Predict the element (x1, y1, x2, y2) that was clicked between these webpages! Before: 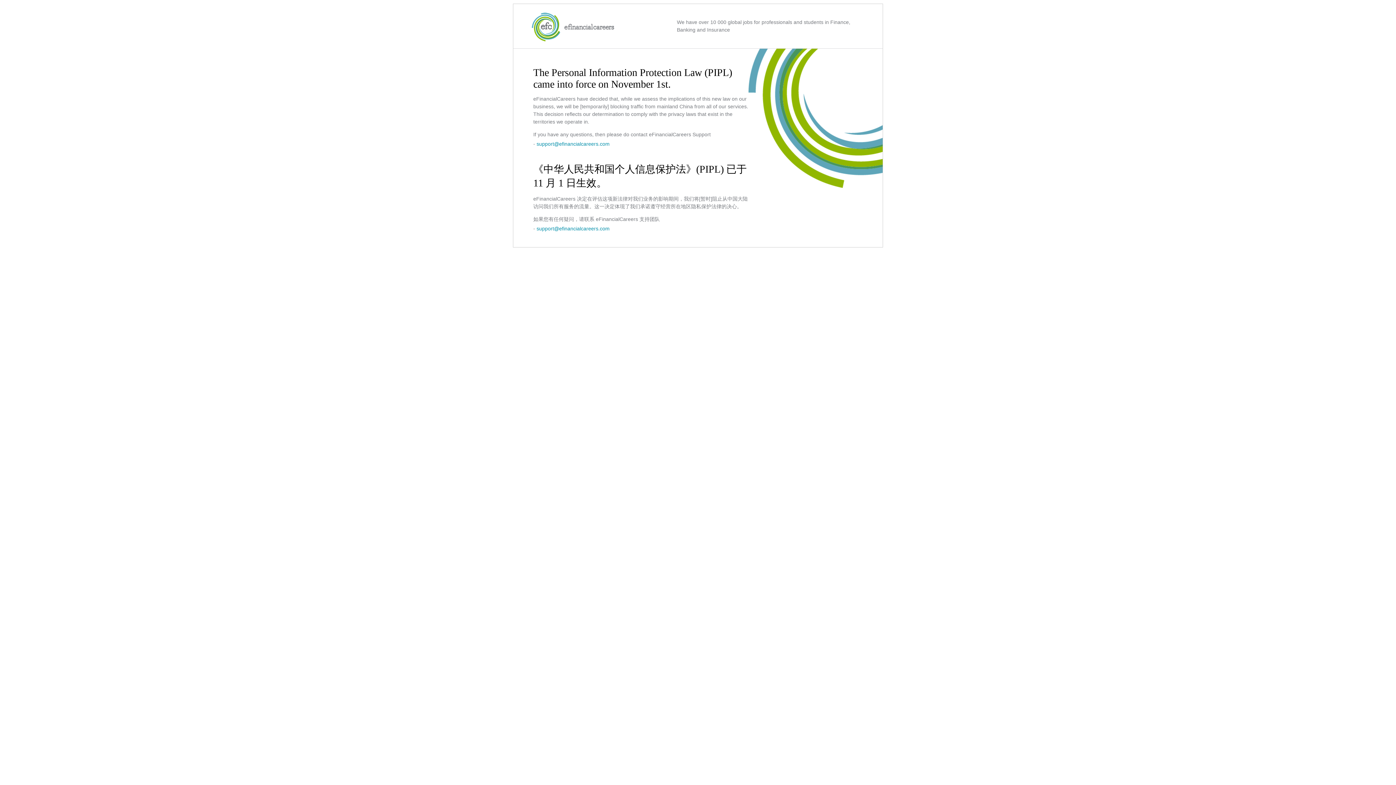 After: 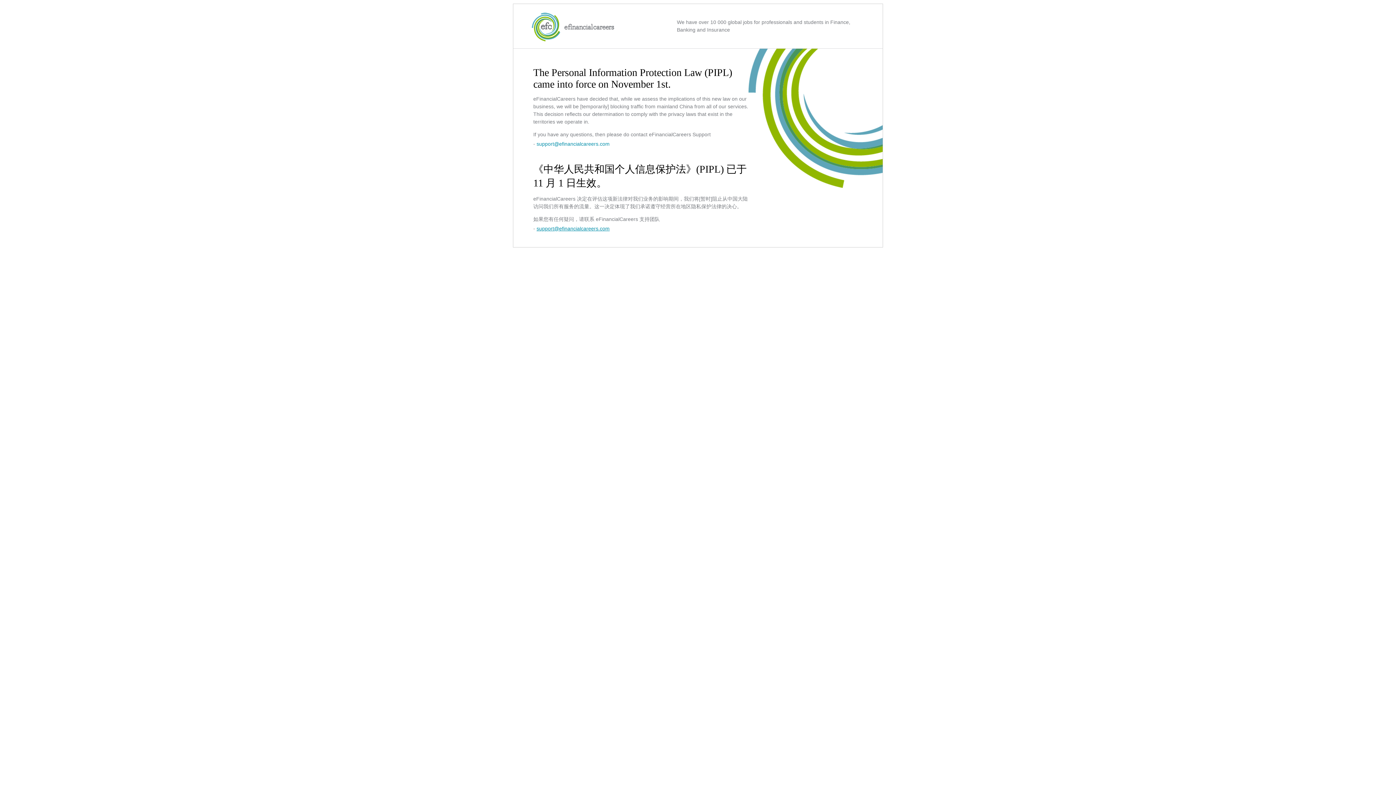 Action: label: support@efinancialcareers.com bbox: (536, 225, 609, 231)